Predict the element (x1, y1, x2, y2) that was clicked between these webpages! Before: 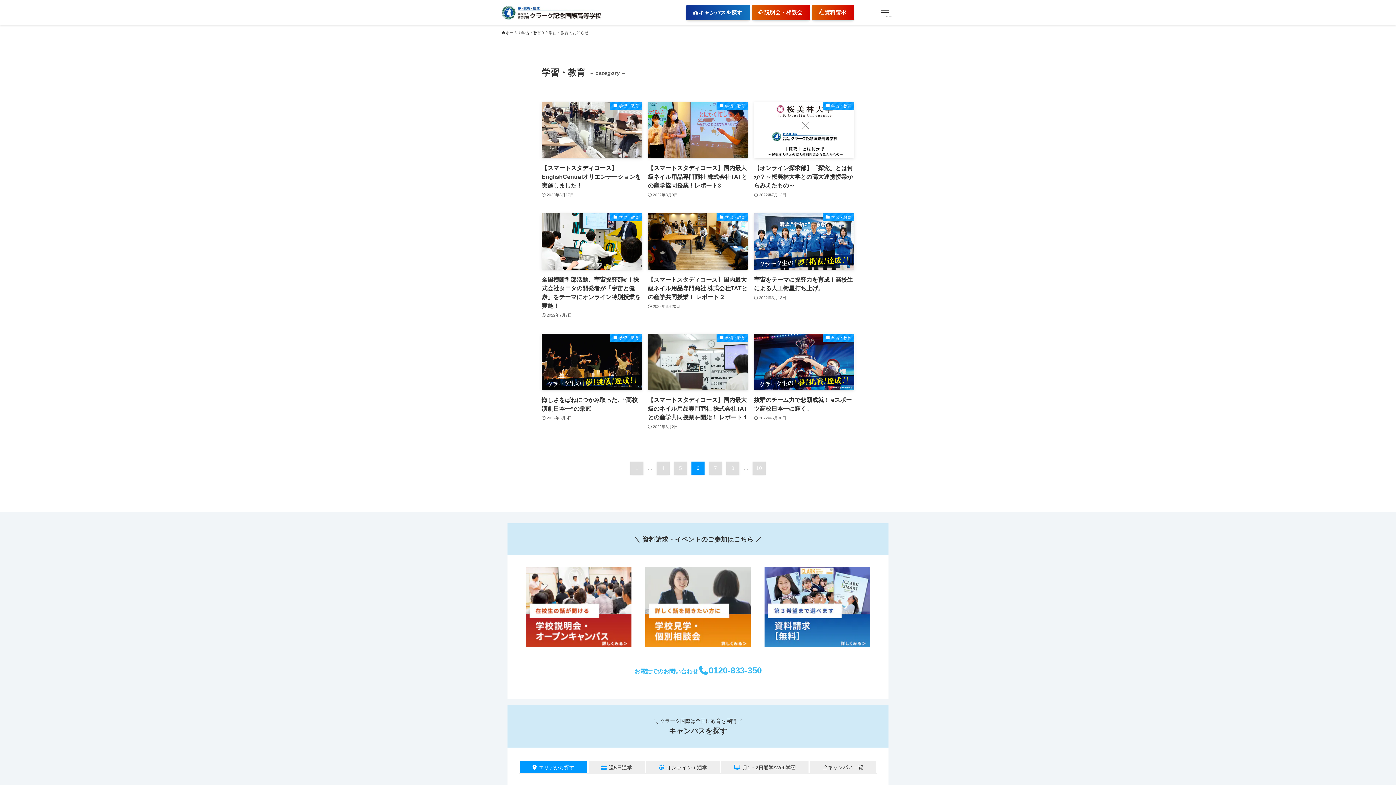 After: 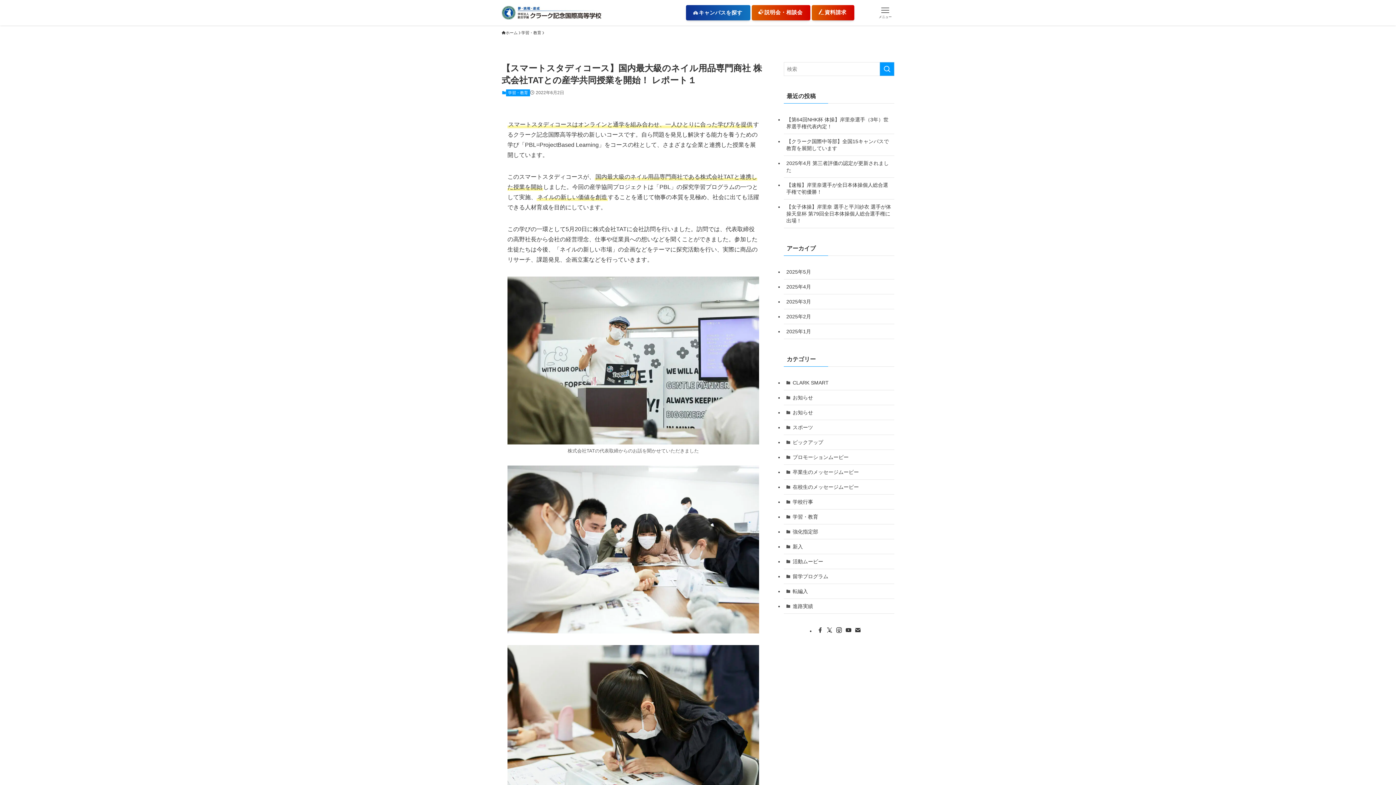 Action: bbox: (647, 333, 748, 430) label: 学習・教育
【スマートスタディコース】国内最大級のネイル用品専門商社 株式会社TATとの産学共同授業を開始！ レポート１
2022年6月2日